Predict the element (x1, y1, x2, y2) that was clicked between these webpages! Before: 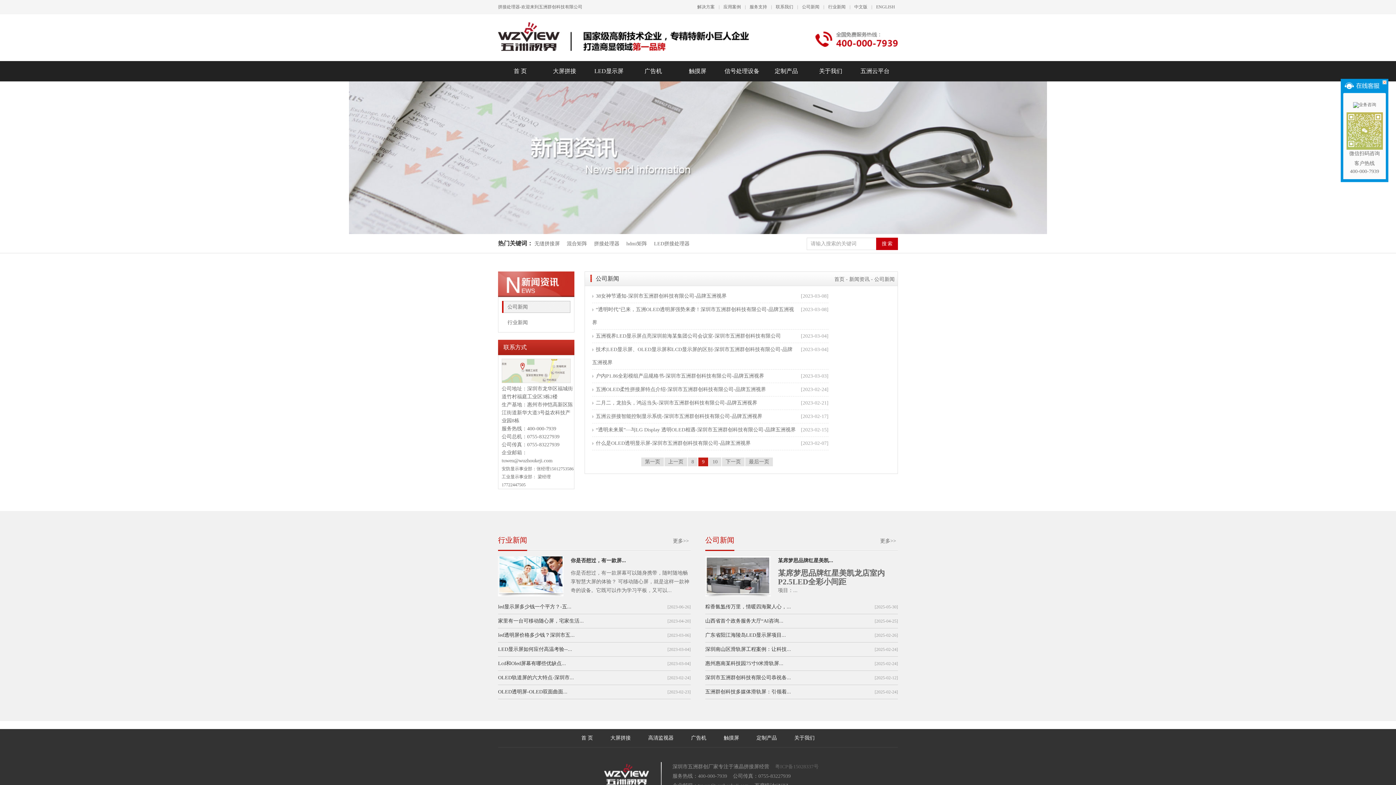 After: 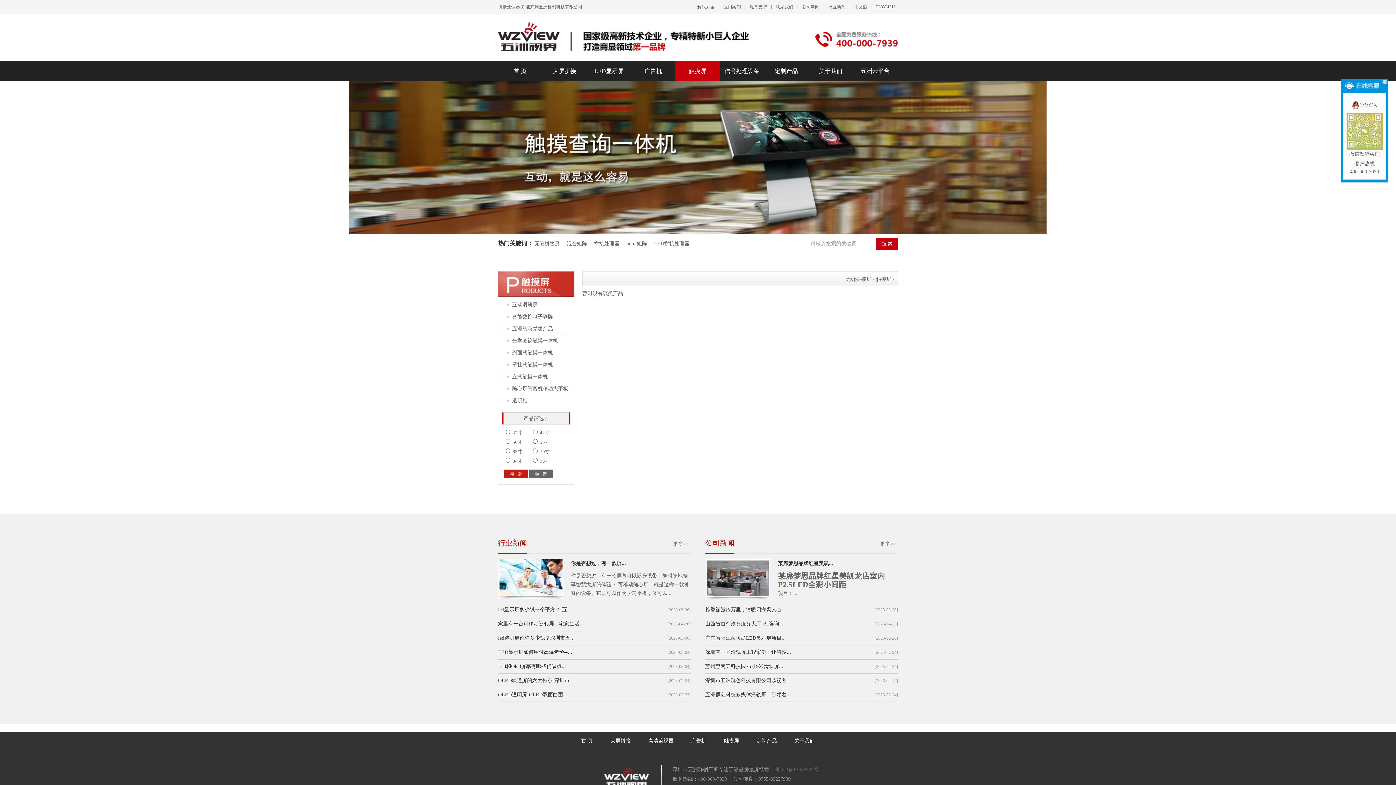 Action: bbox: (716, 735, 747, 741) label: 触摸屏